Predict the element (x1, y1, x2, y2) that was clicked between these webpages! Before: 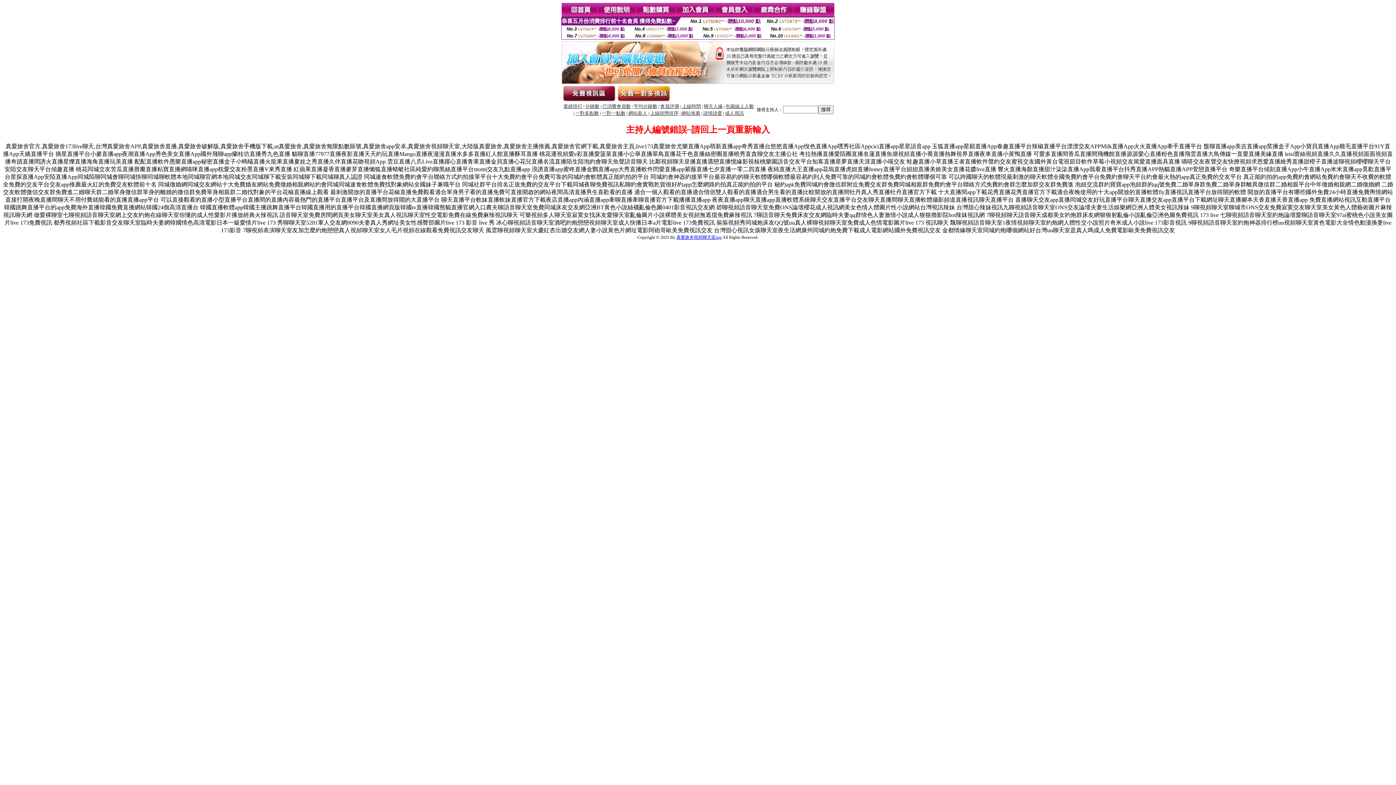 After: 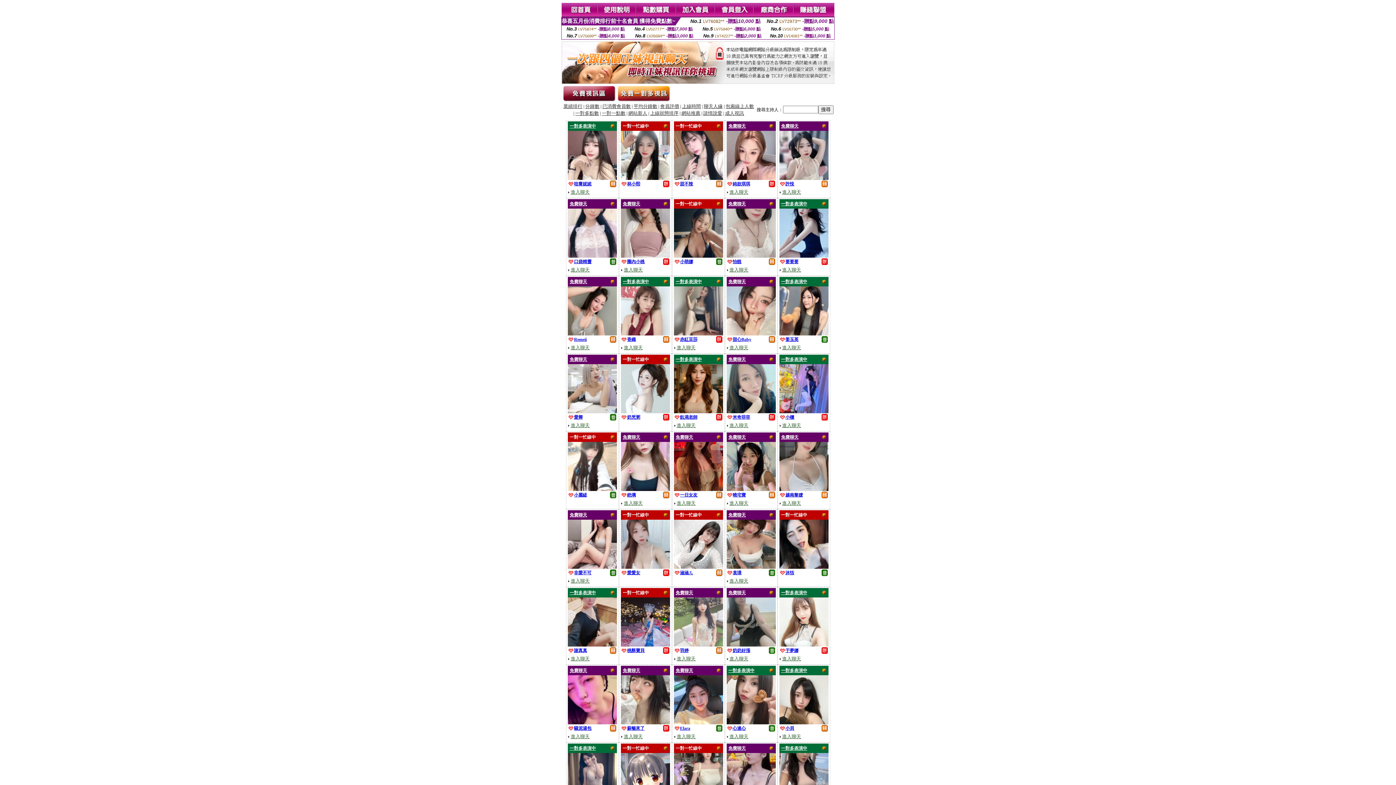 Action: label: 網站推薦 bbox: (681, 110, 700, 116)